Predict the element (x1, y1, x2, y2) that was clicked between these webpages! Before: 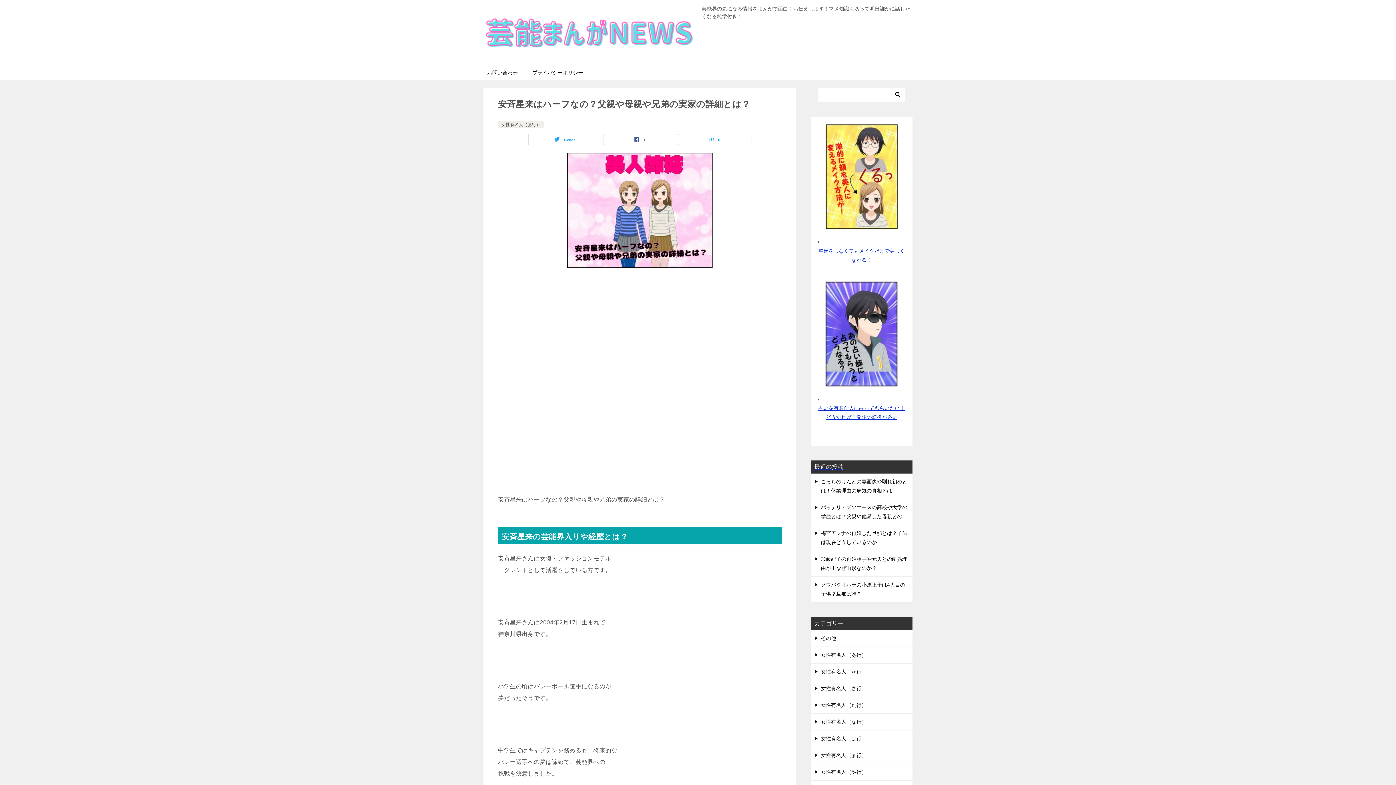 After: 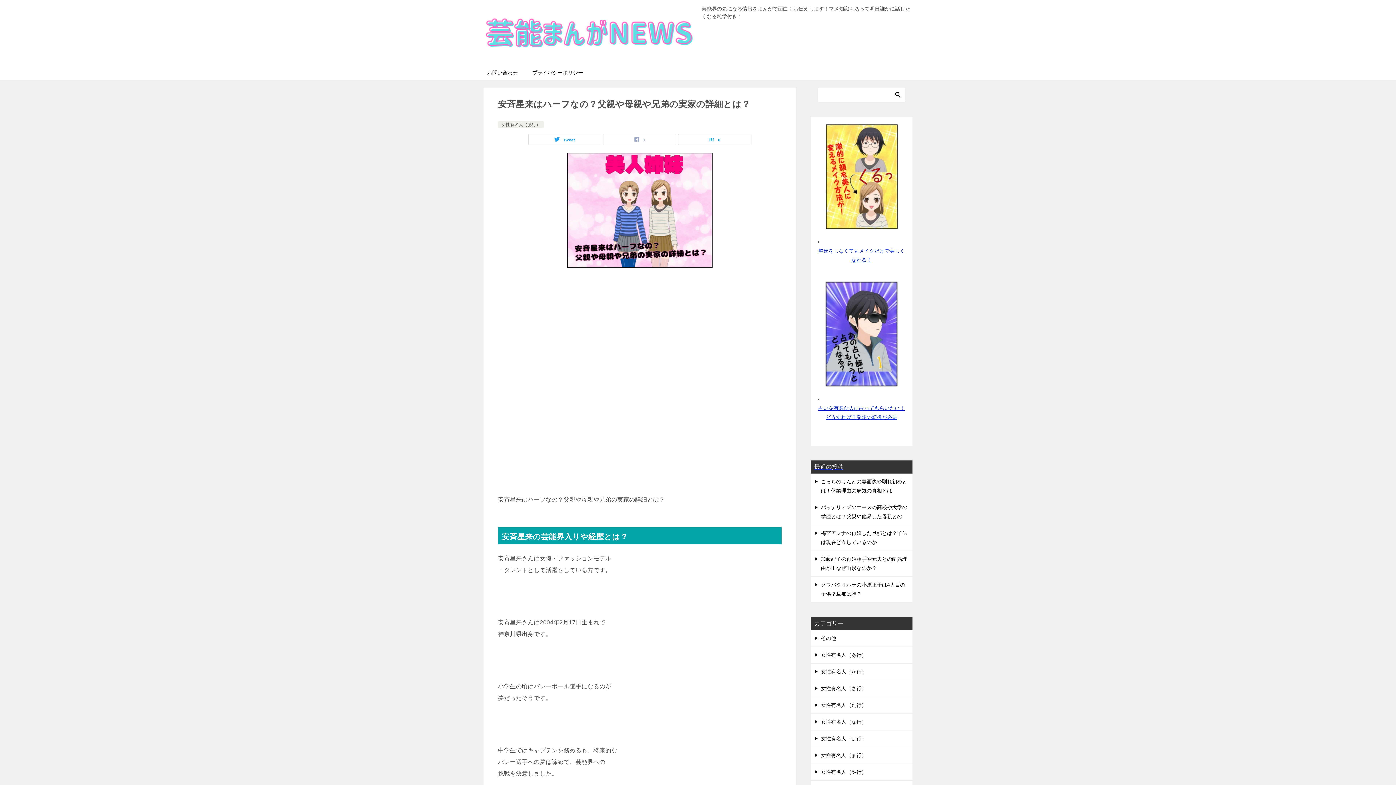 Action: bbox: (603, 134, 676, 145) label: 0